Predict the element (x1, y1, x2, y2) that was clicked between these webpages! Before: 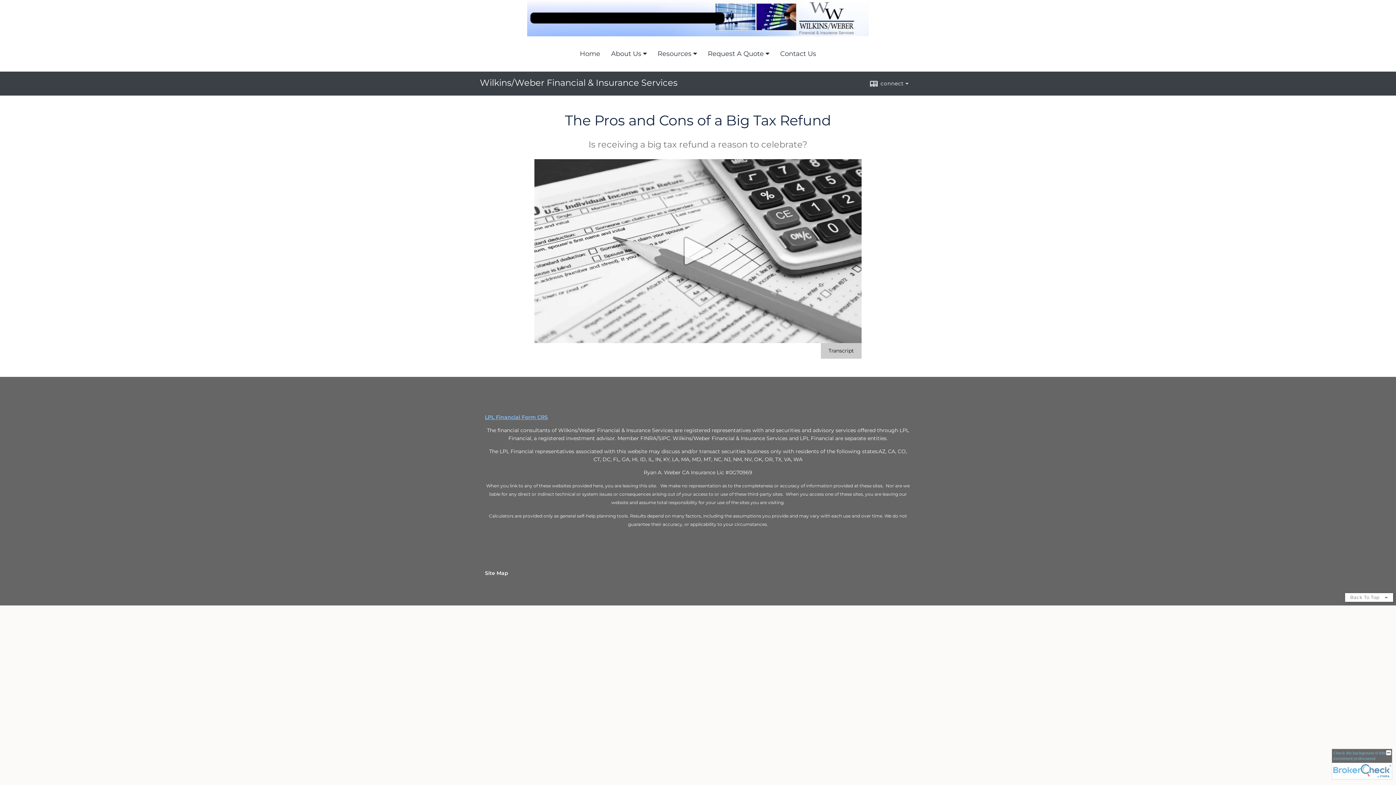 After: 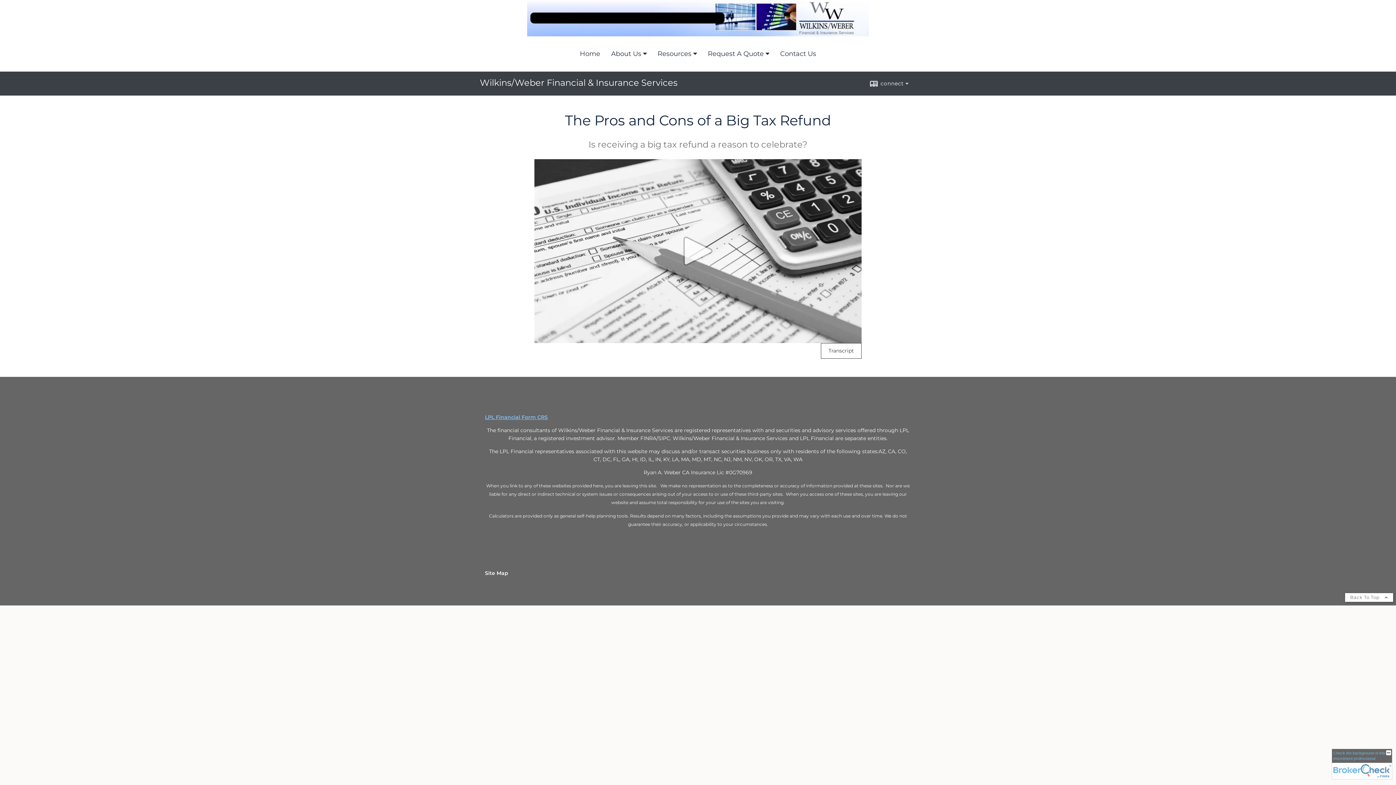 Action: label: Open video transcript for The Pros and Cons of a Big Tax Refund in a new tab bbox: (821, 343, 861, 359)